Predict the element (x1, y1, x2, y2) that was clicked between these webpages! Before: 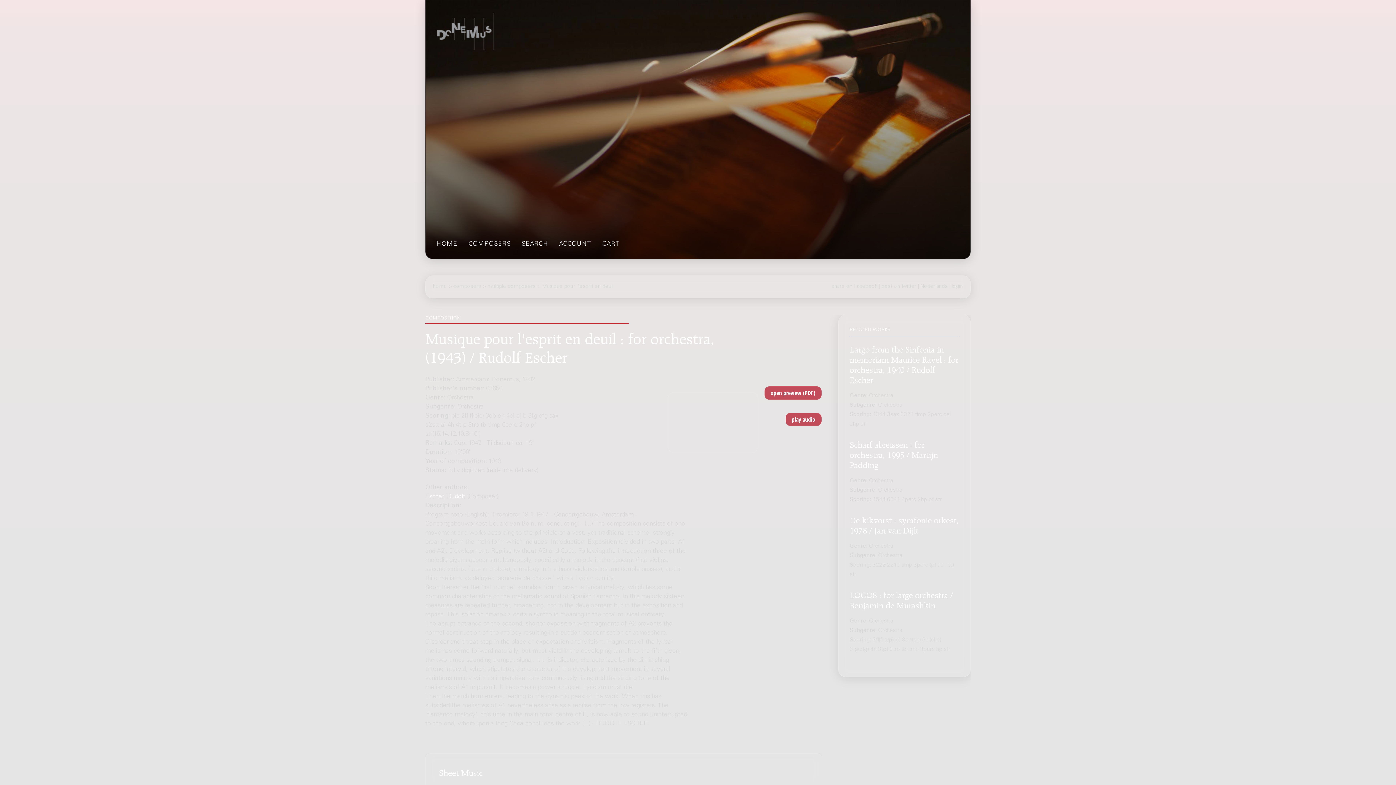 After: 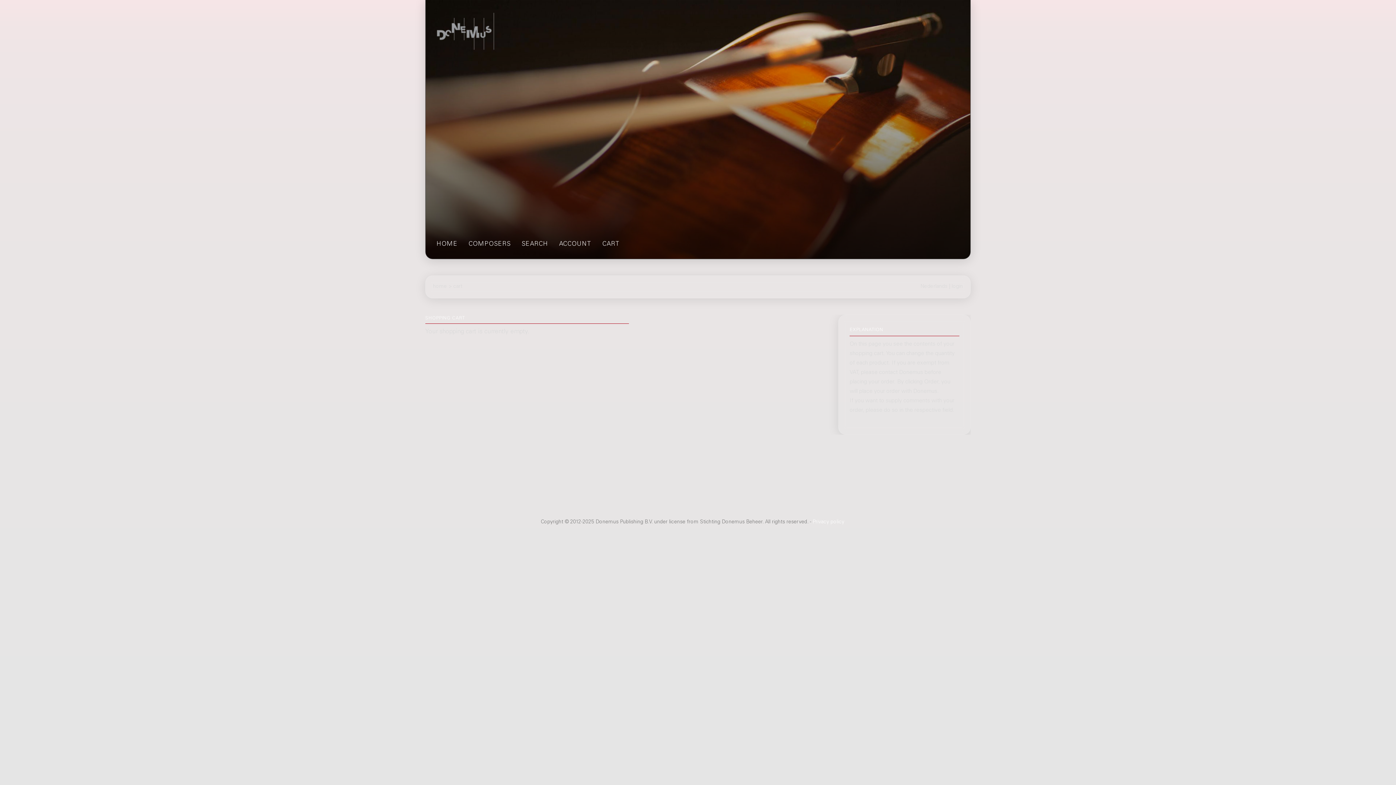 Action: bbox: (602, 239, 620, 249) label: CART